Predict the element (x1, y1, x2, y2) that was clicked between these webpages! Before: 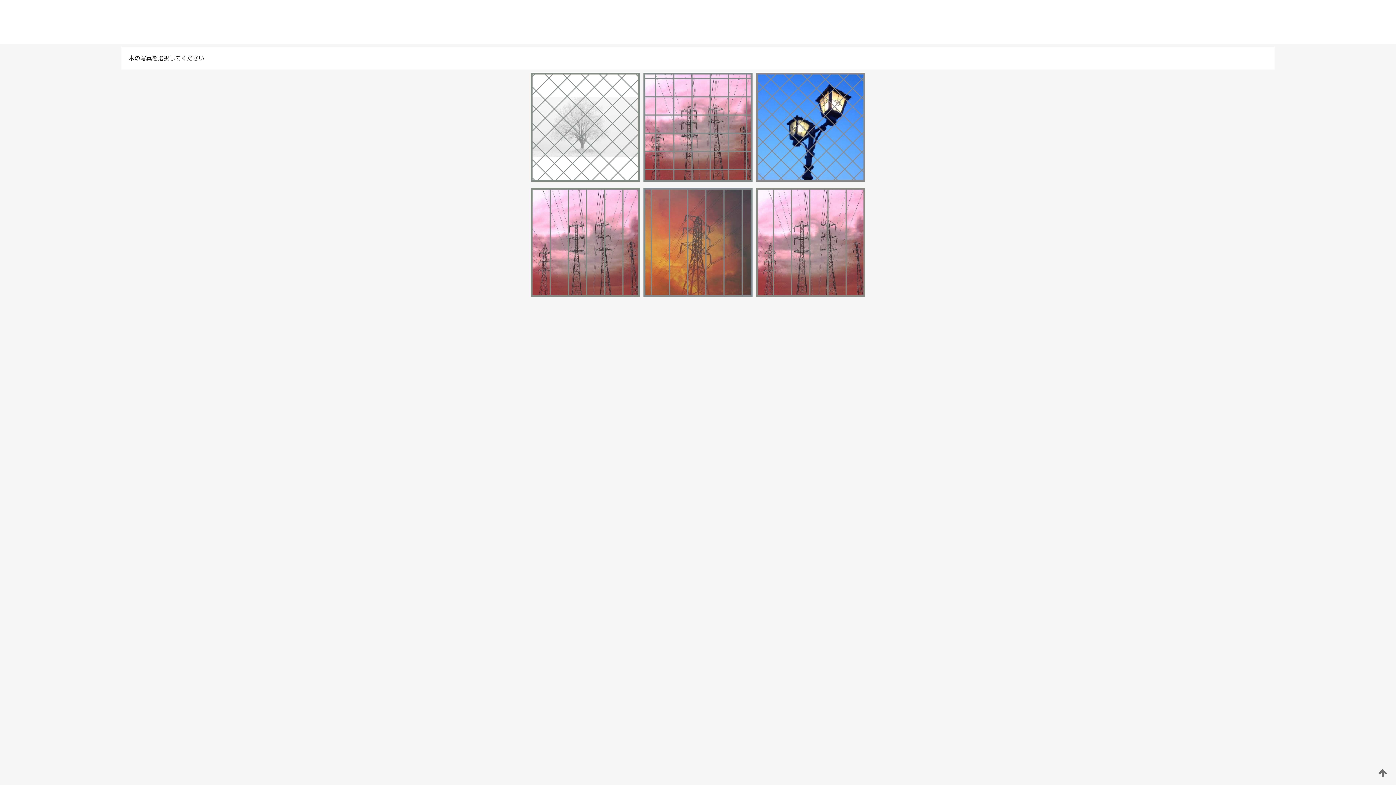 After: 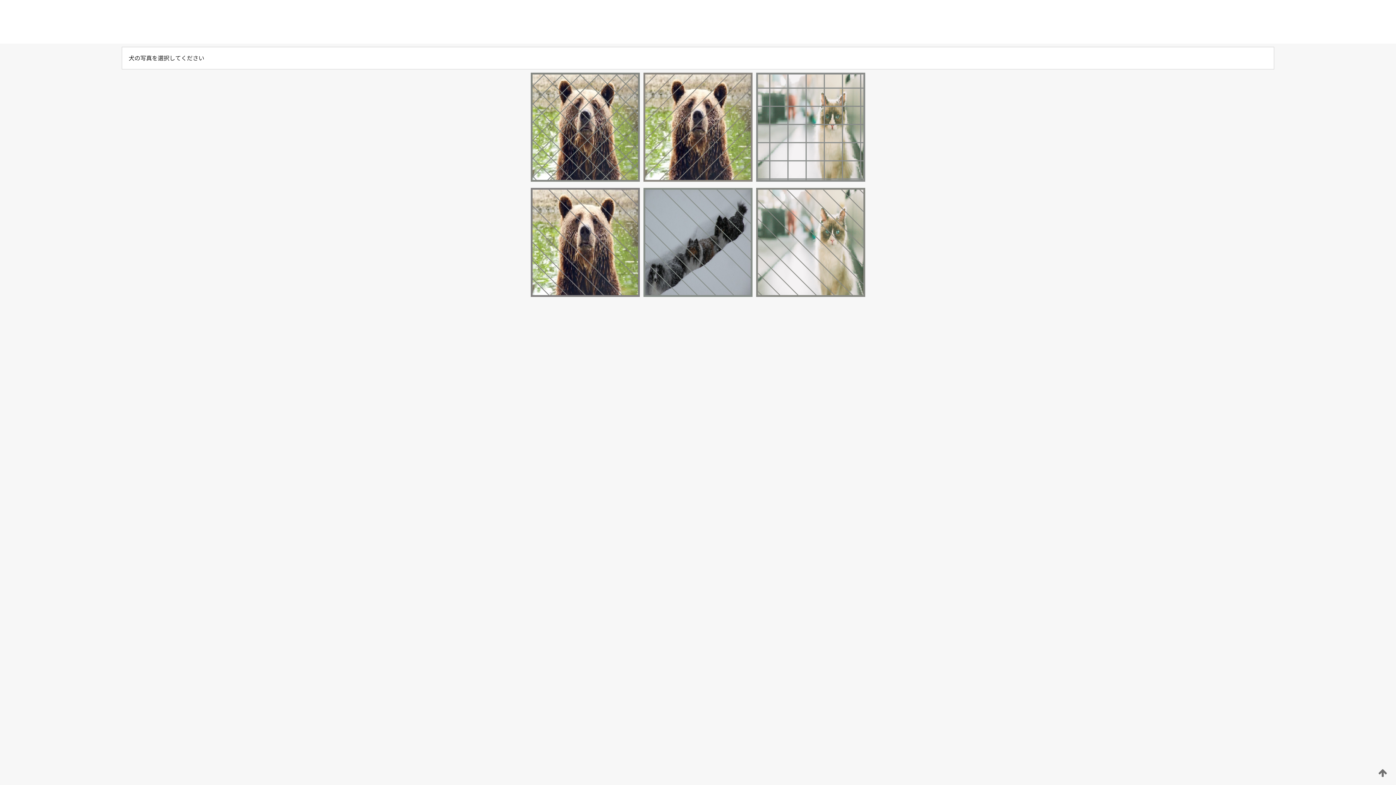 Action: bbox: (529, 176, 641, 183)